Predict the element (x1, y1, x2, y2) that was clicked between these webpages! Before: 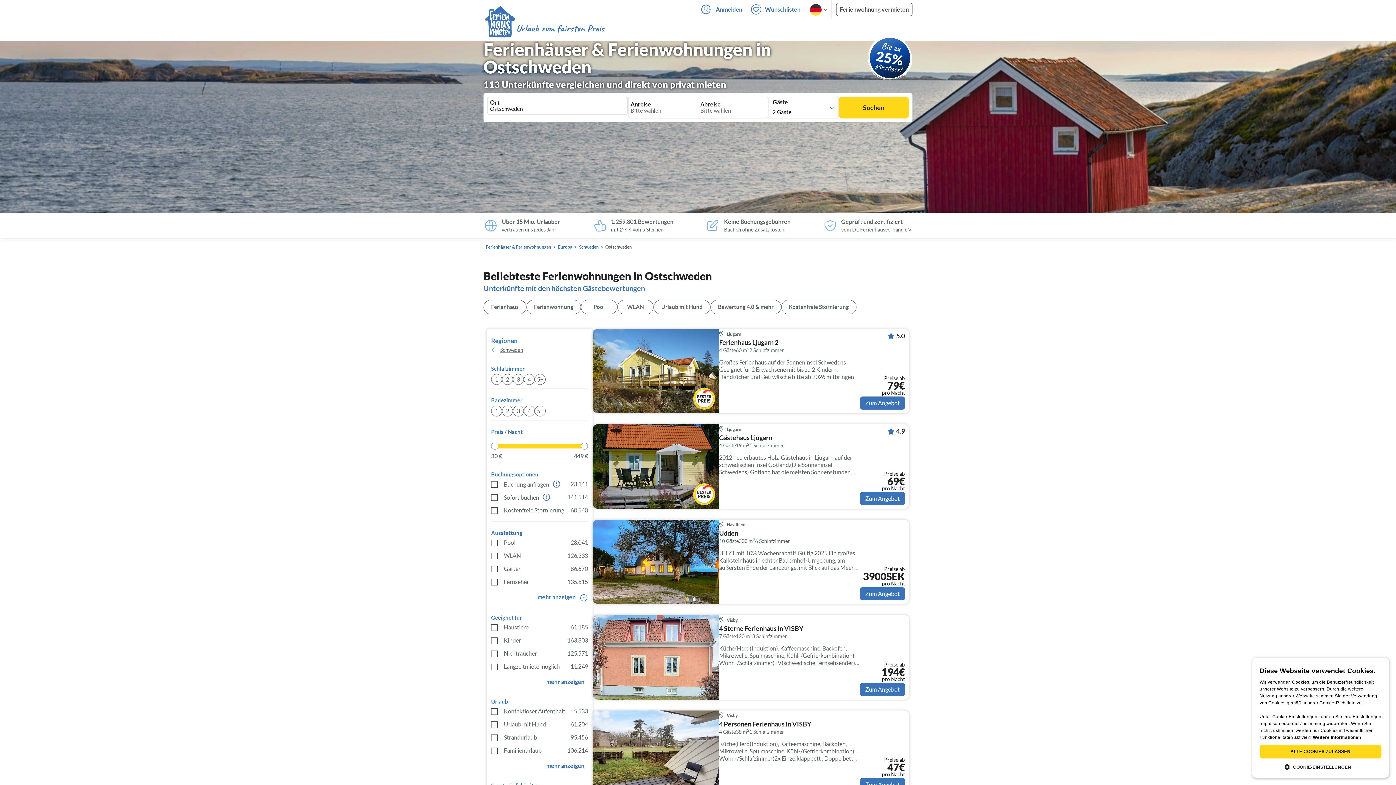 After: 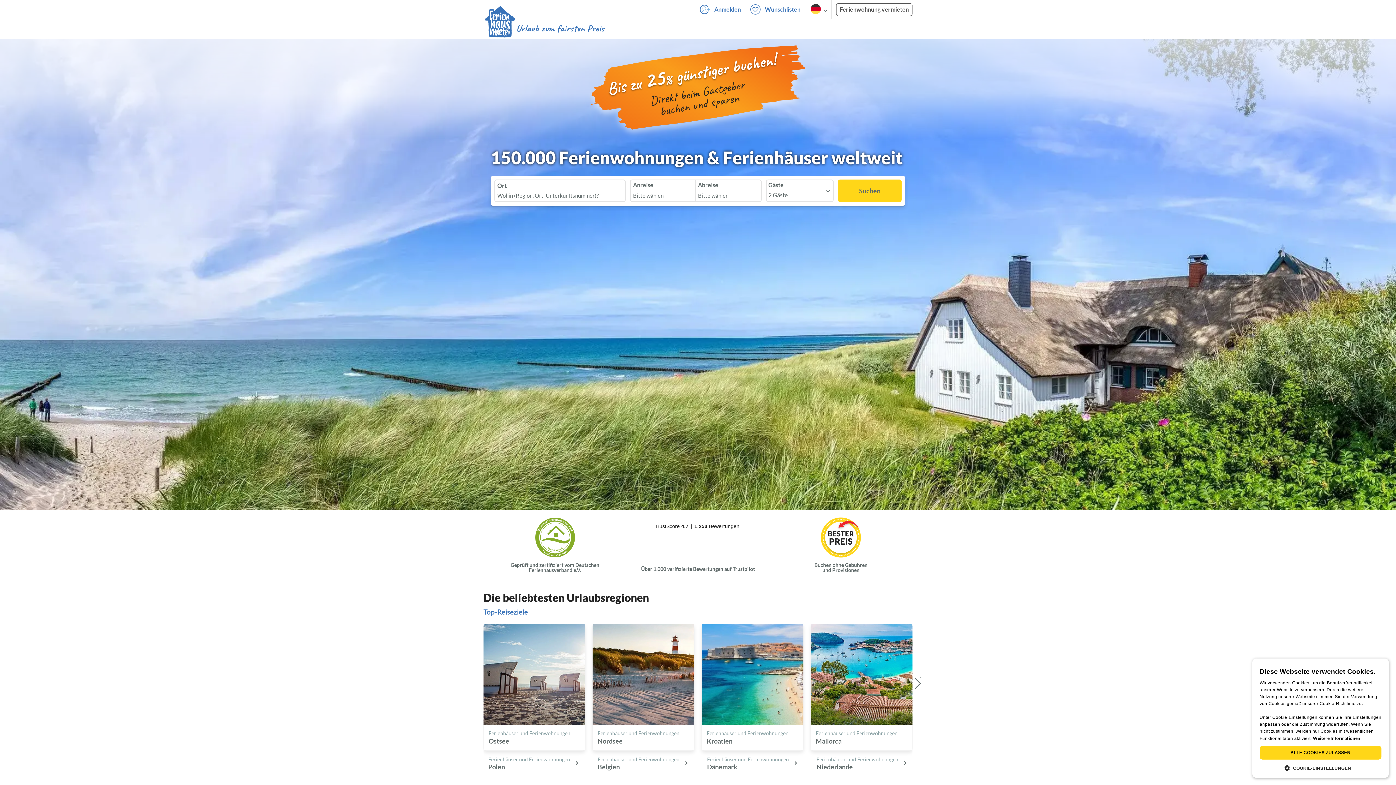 Action: bbox: (483, 18, 605, 38)